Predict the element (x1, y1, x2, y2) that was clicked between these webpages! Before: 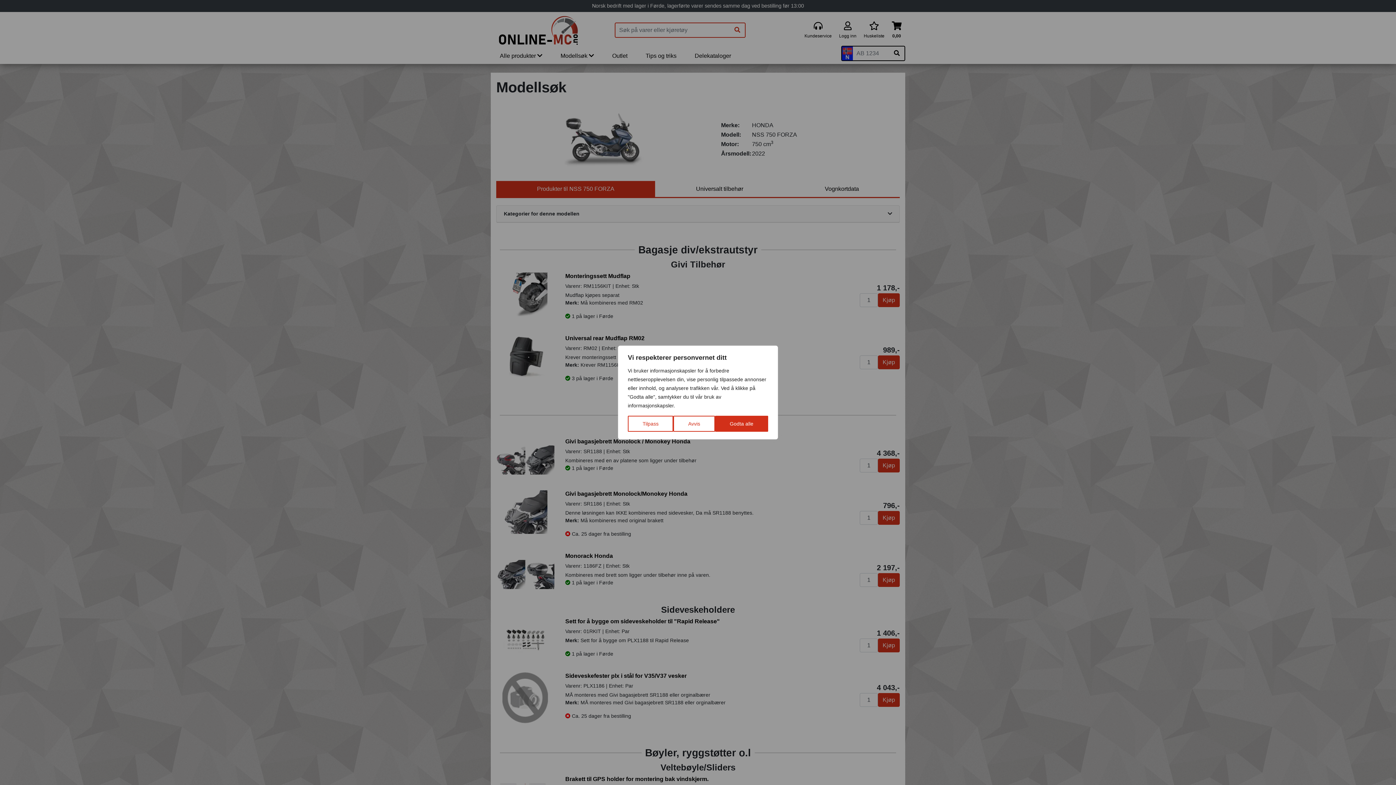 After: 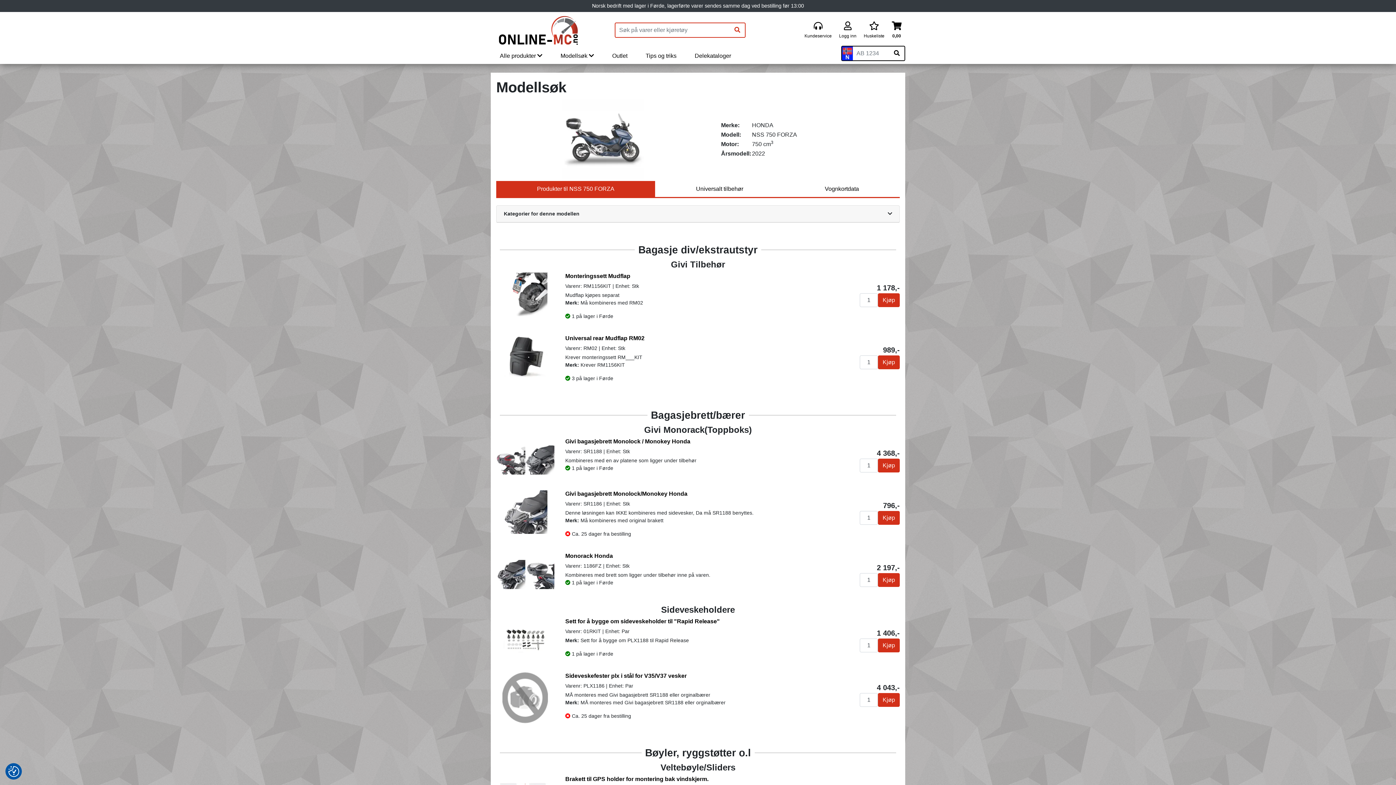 Action: label: Avvis bbox: (673, 416, 715, 432)